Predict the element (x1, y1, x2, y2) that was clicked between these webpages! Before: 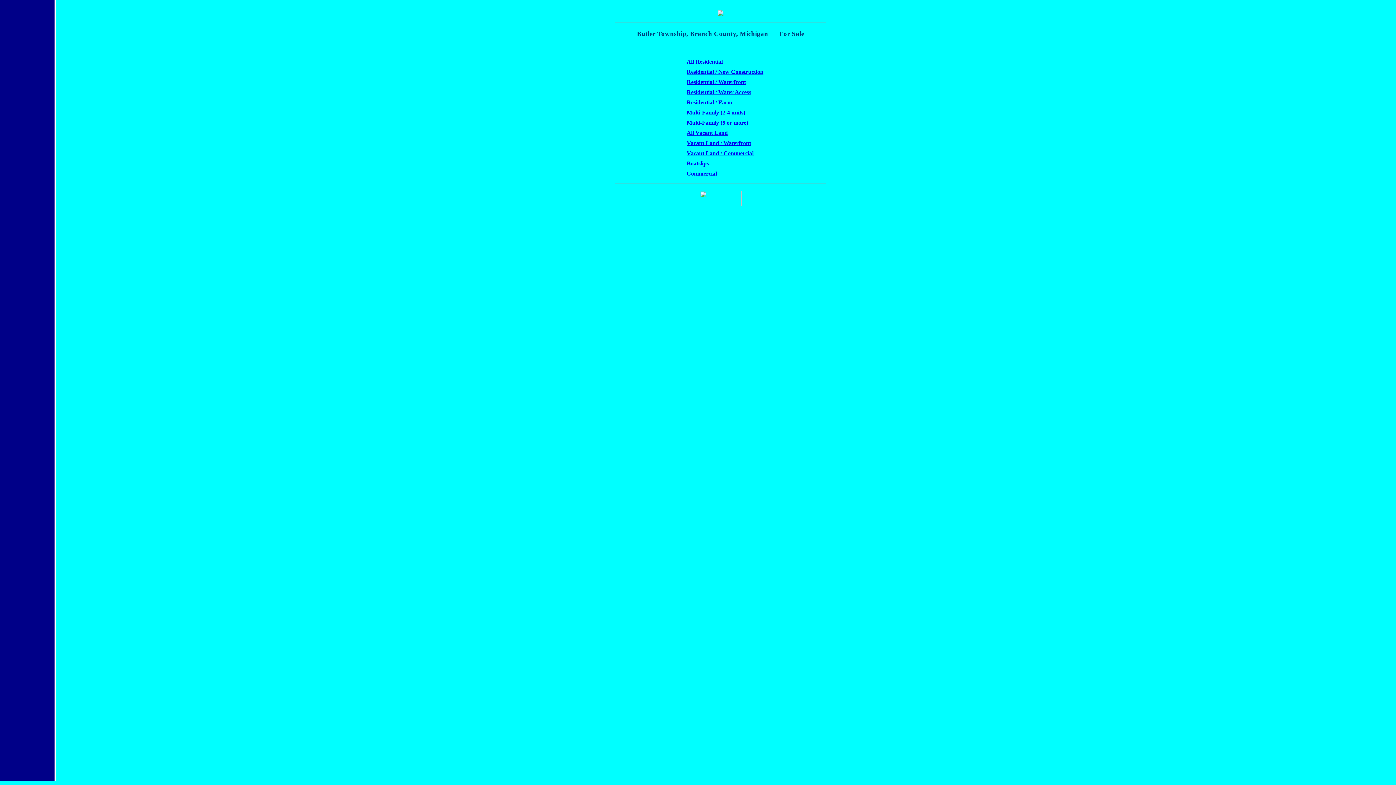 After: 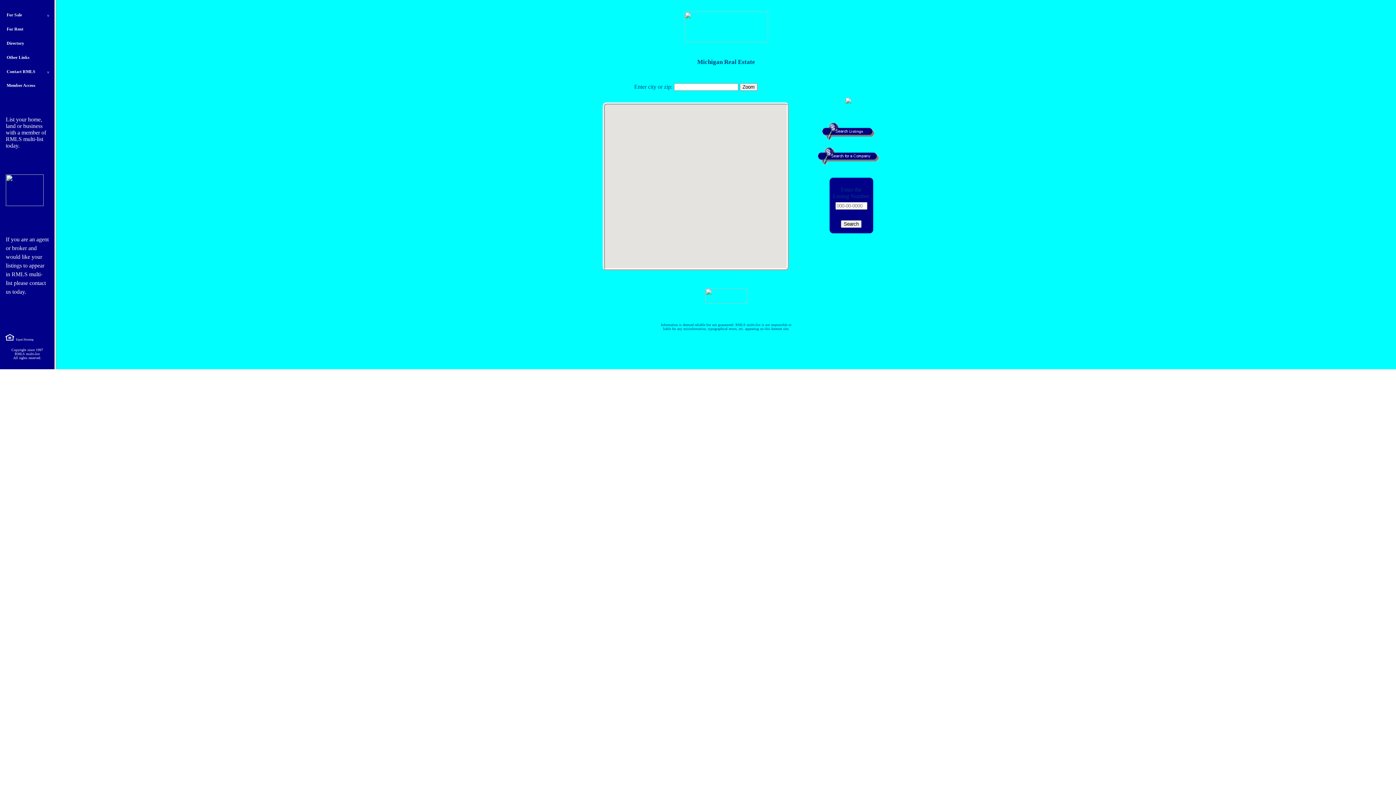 Action: bbox: (699, 201, 741, 207)